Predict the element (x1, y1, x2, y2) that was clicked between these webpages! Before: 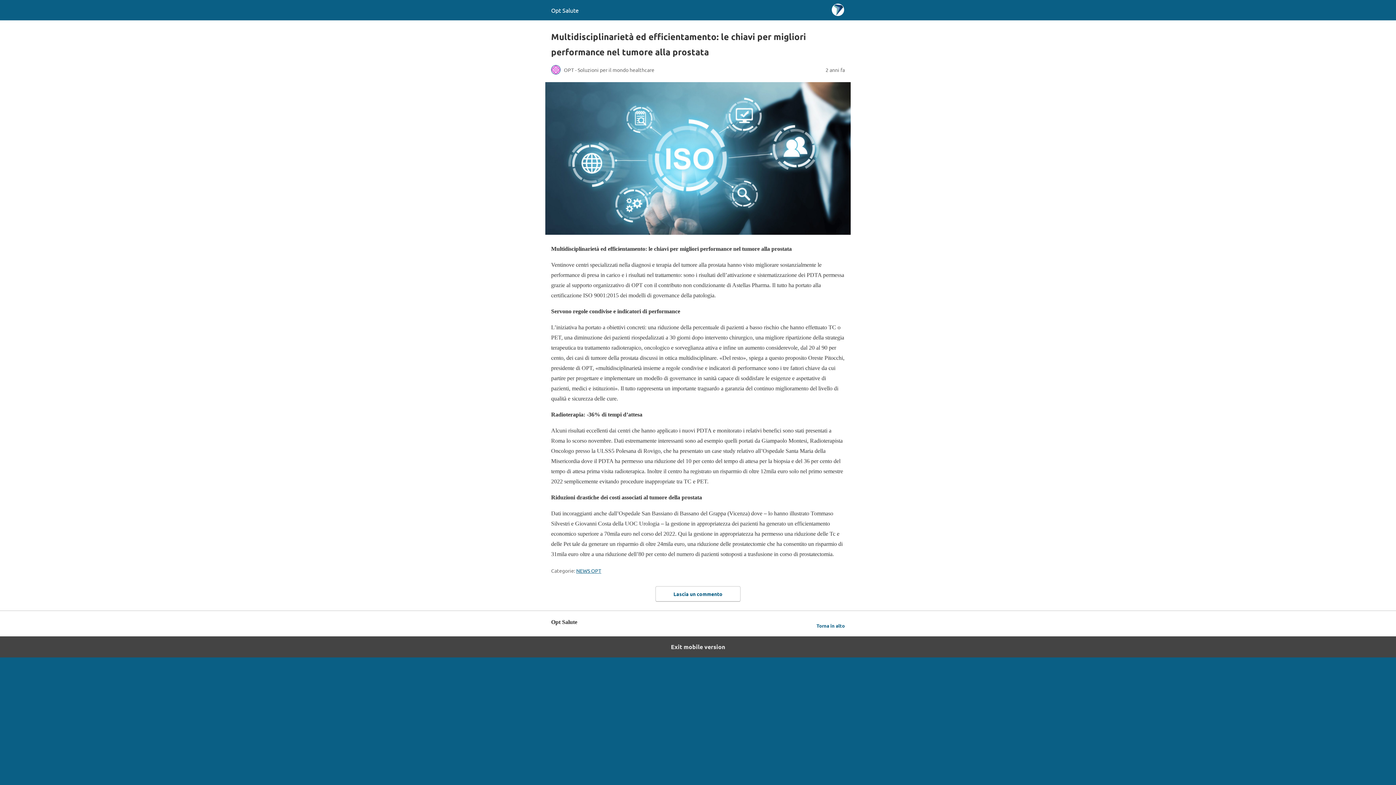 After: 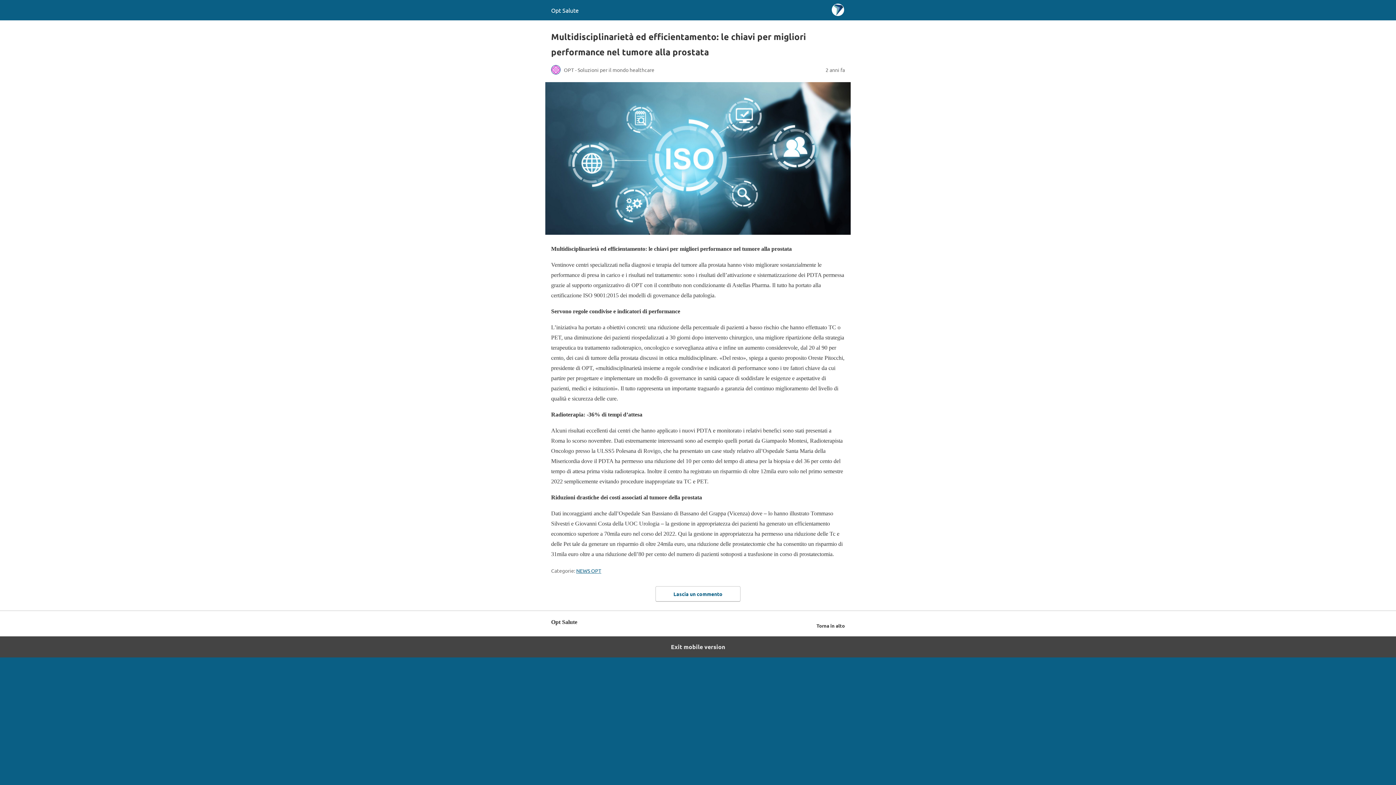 Action: label: Torna in alto bbox: (816, 621, 845, 630)